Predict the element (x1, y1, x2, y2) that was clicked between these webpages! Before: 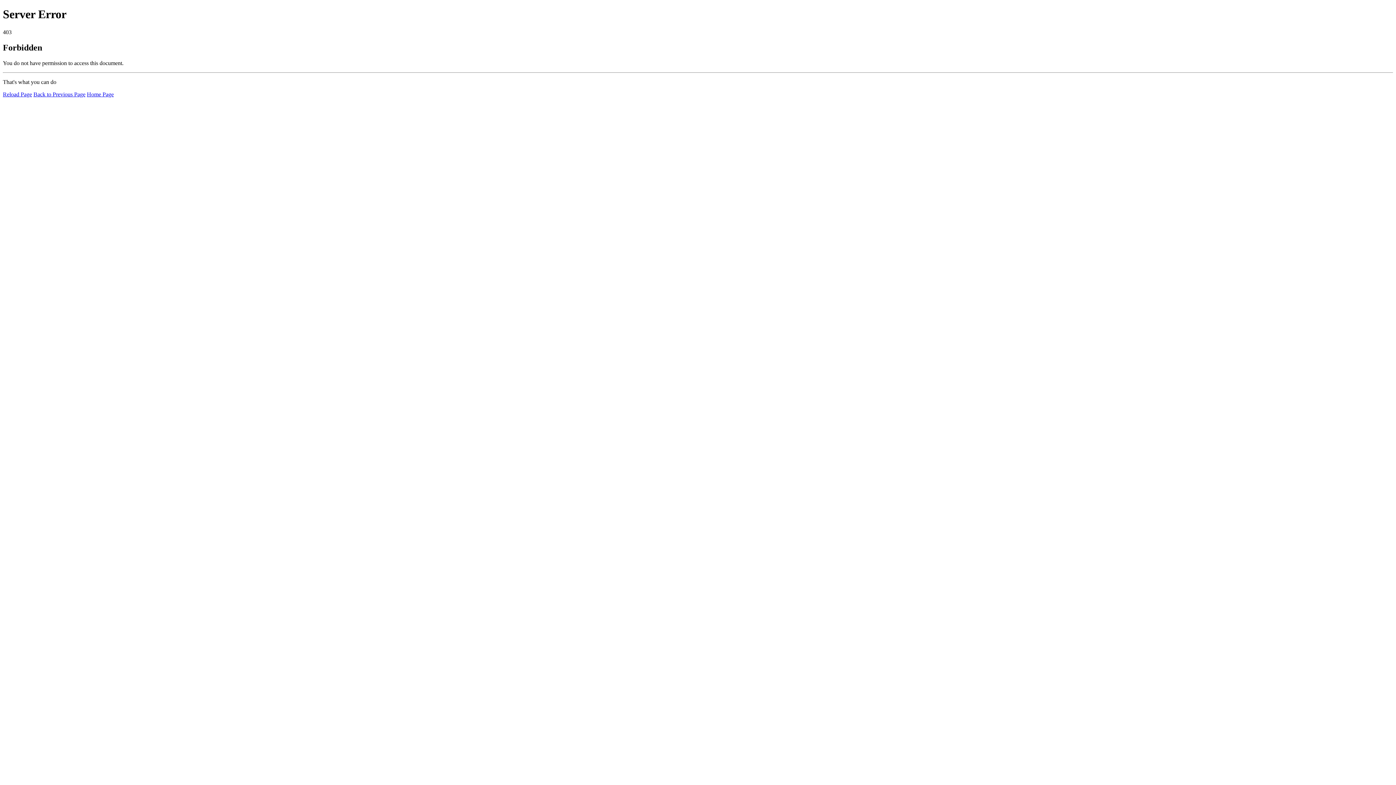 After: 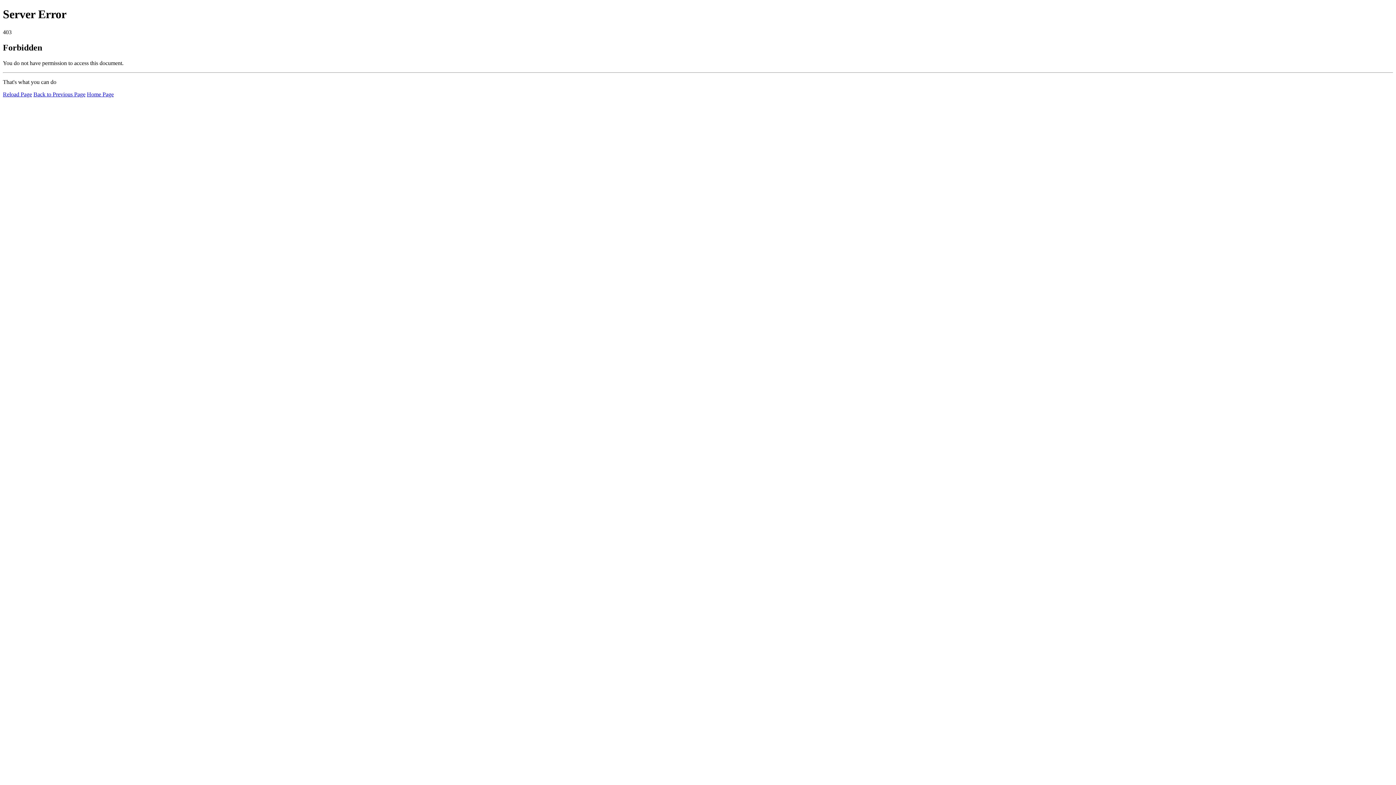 Action: bbox: (2, 91, 32, 97) label: Reload Page